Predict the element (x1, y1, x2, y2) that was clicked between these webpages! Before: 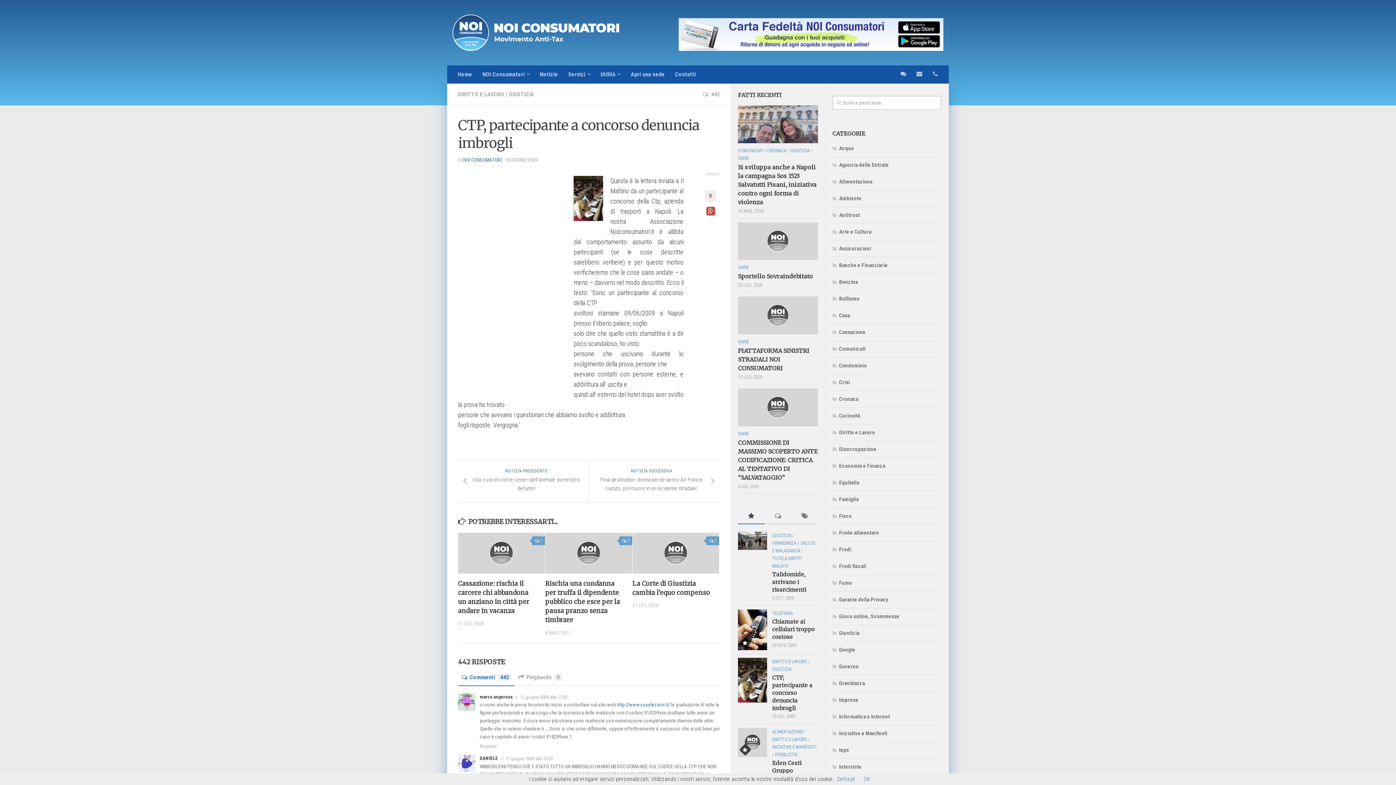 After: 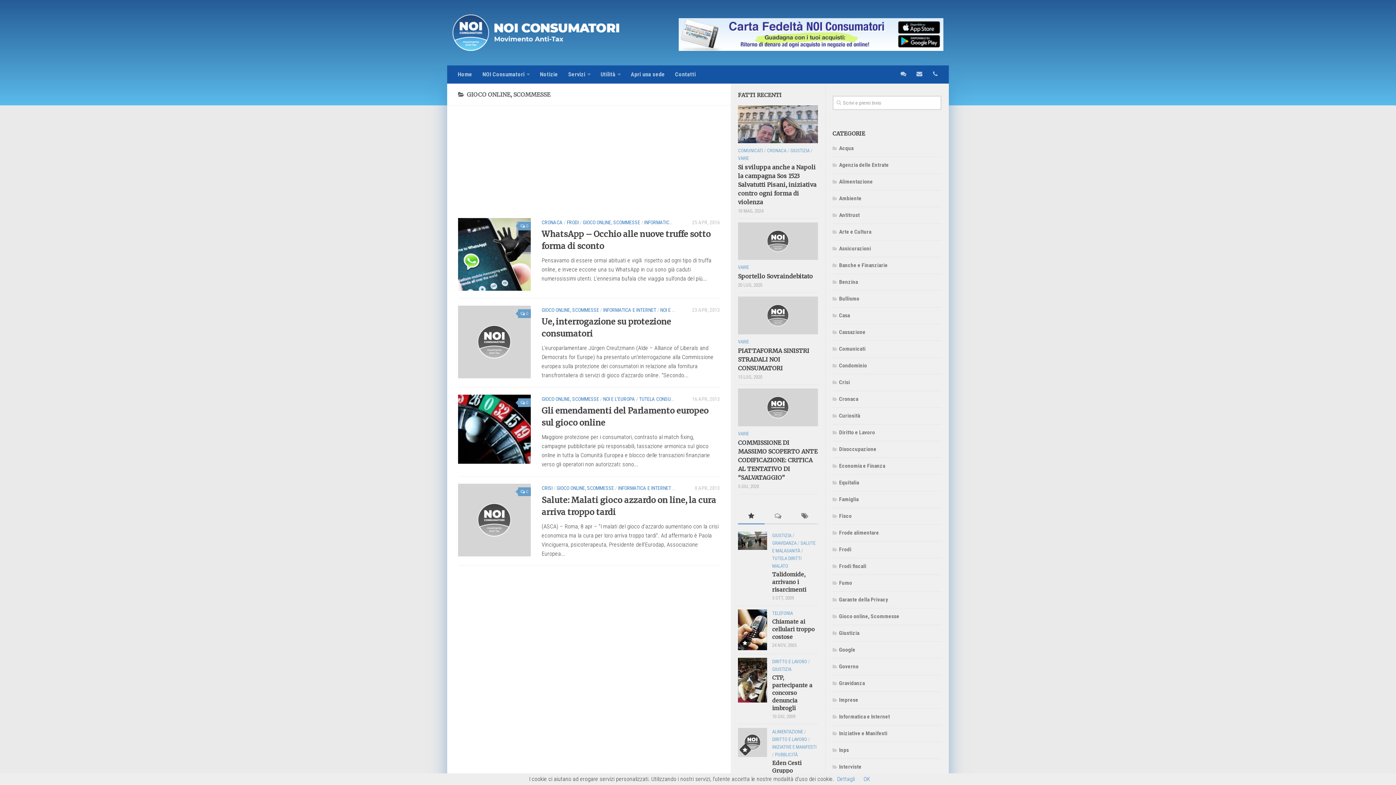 Action: label: Gioco online, Scommesse bbox: (832, 612, 941, 621)